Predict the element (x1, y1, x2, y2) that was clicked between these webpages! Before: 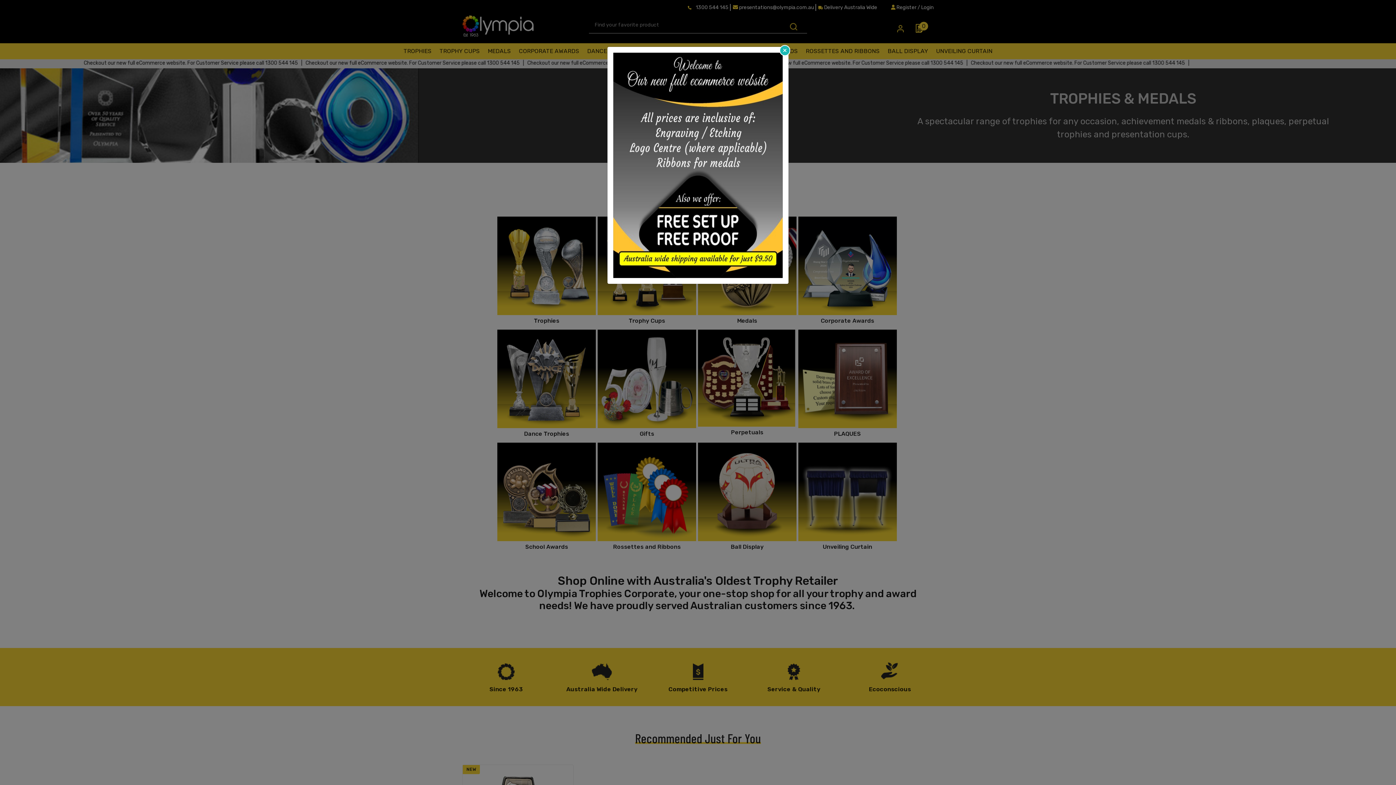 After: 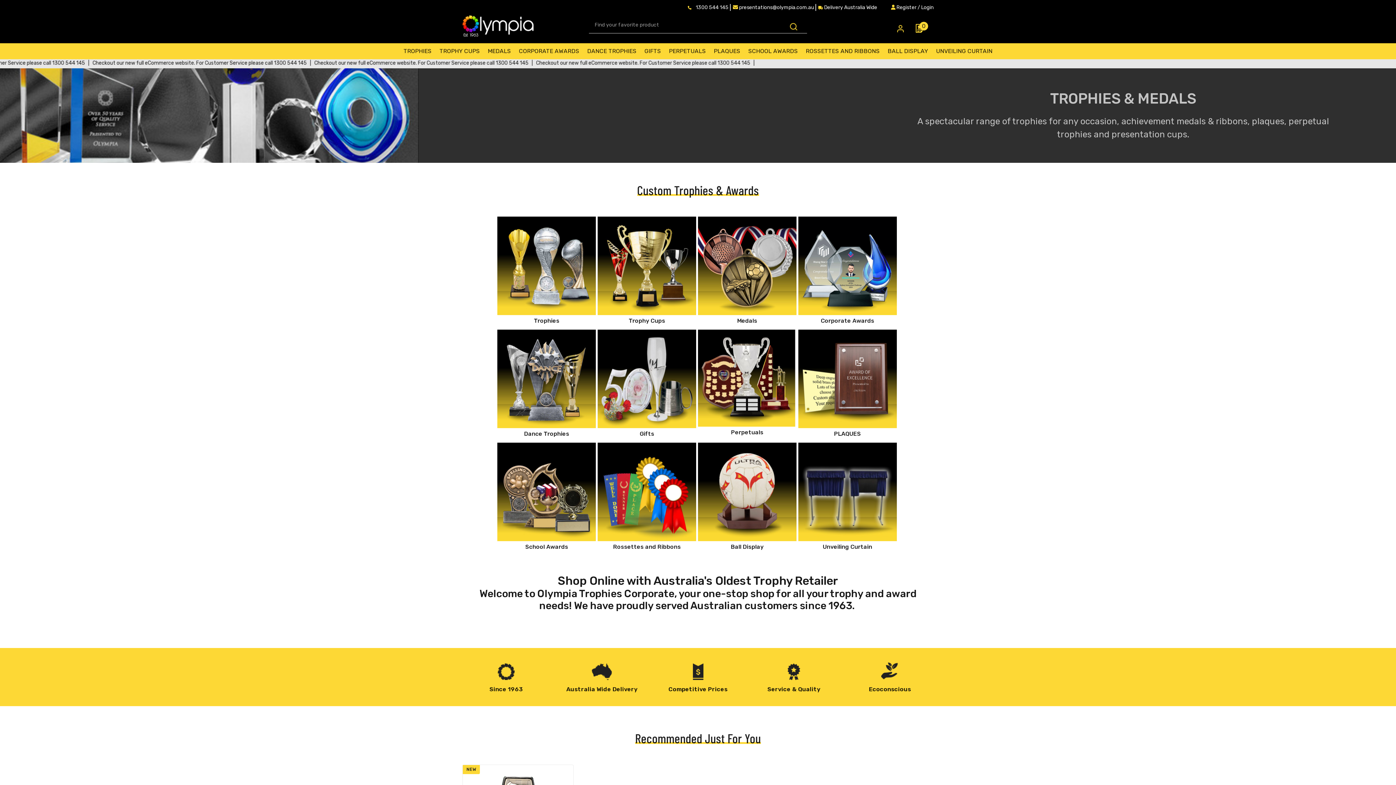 Action: bbox: (779, 45, 790, 56) label: Close